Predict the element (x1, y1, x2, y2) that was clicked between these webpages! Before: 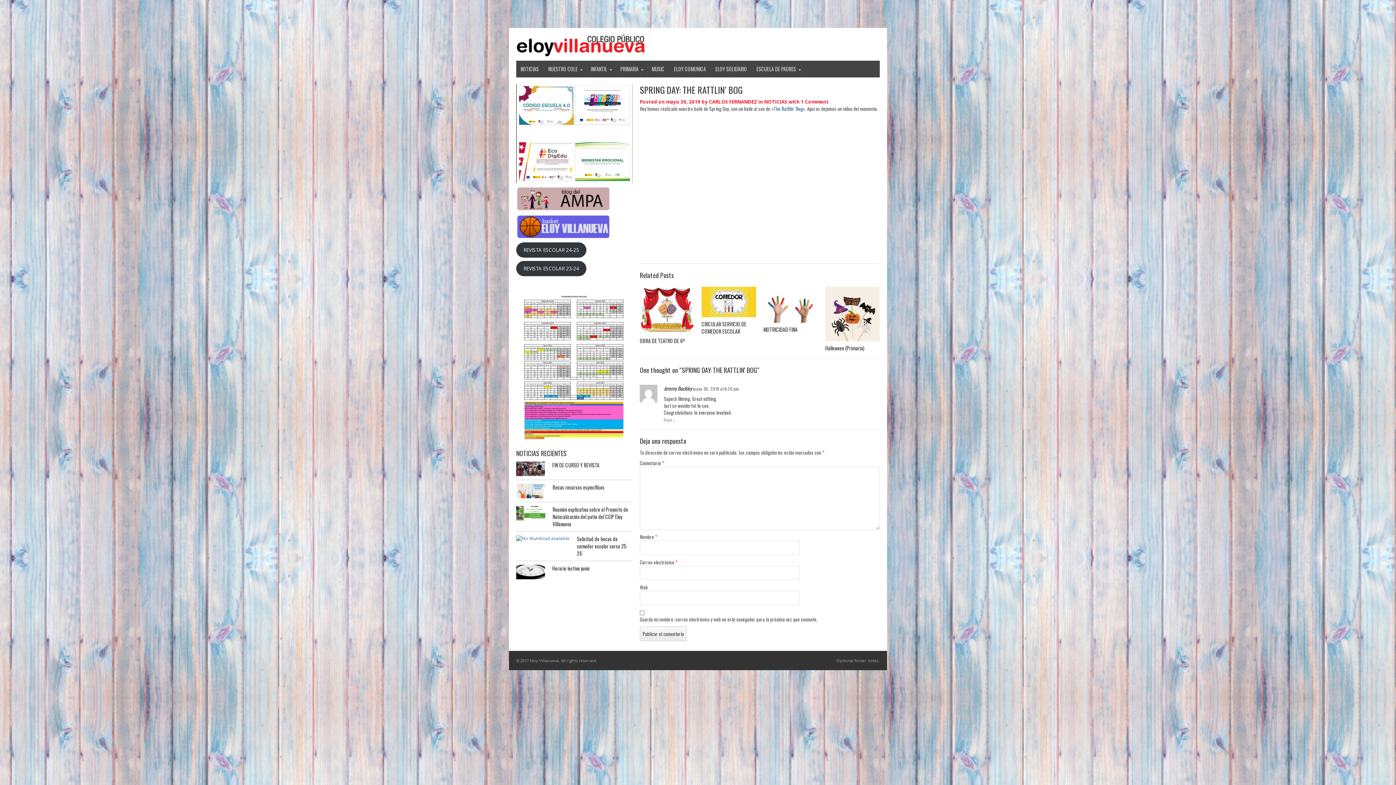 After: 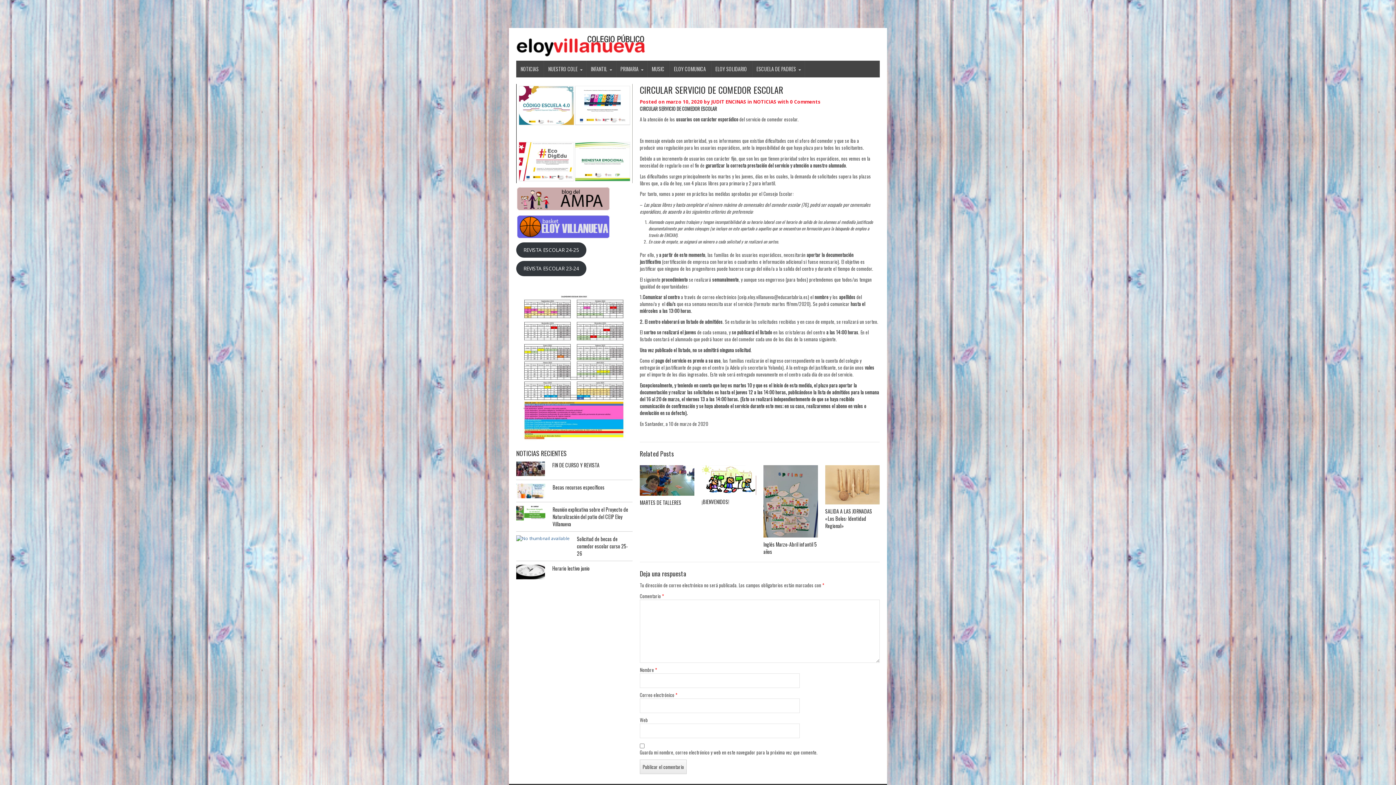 Action: bbox: (701, 286, 756, 317)